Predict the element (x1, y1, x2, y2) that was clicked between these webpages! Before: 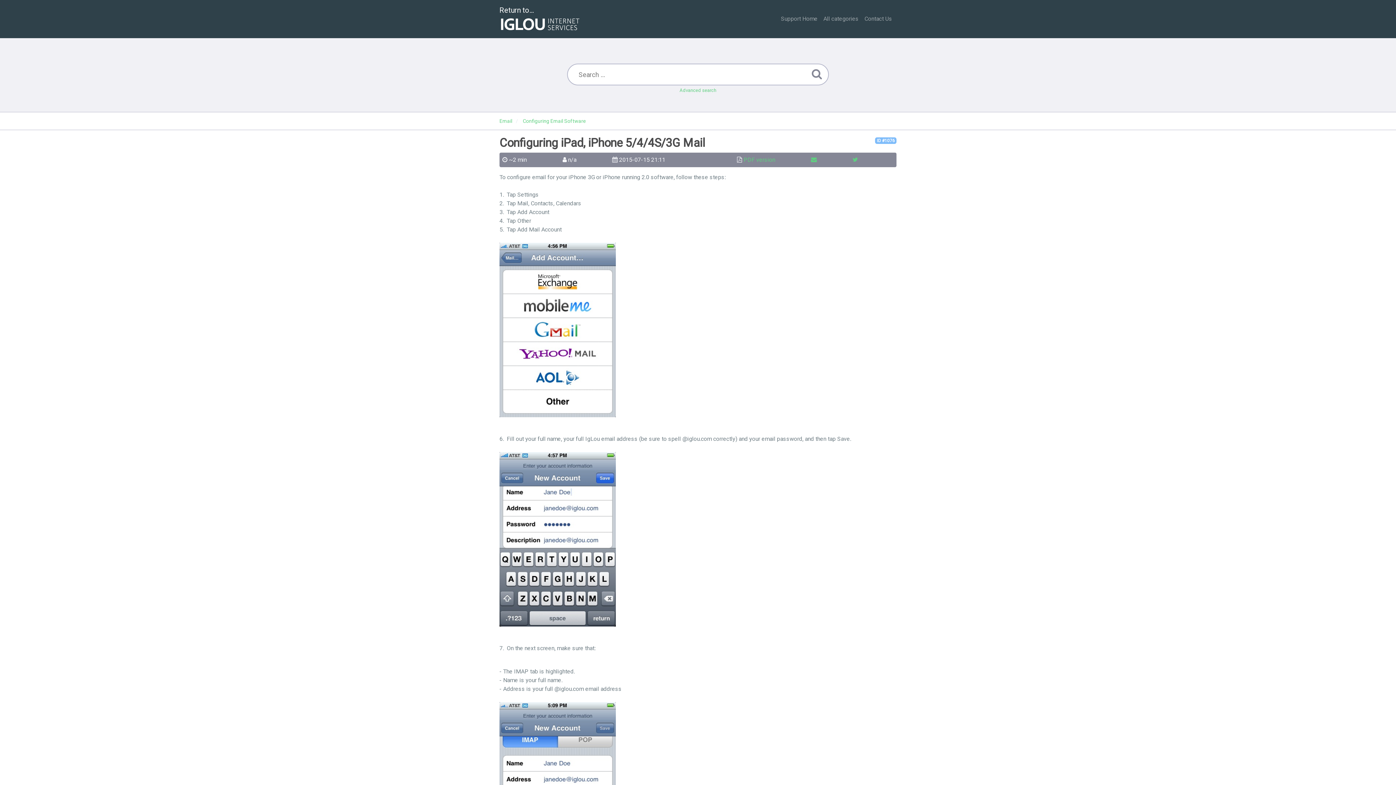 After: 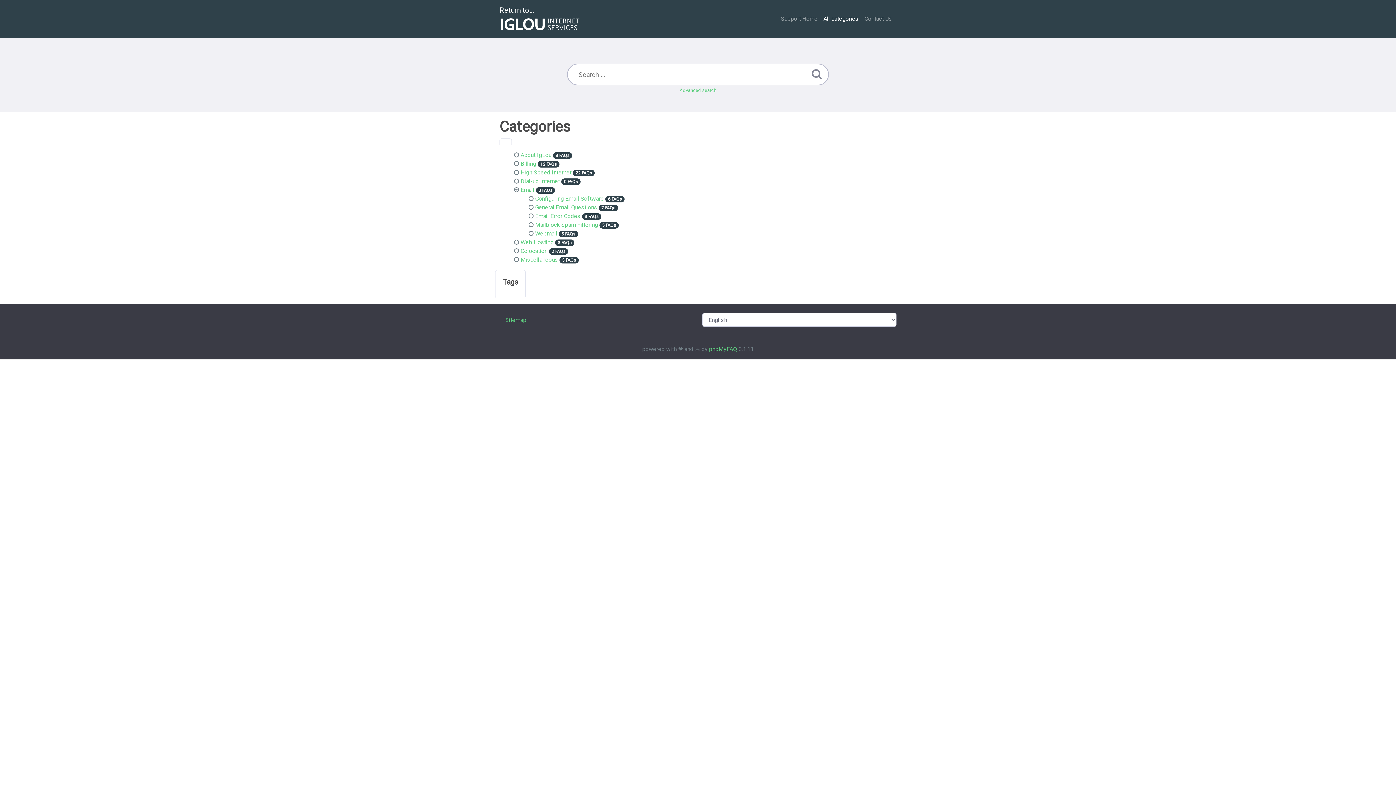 Action: label: All categories bbox: (820, 11, 861, 26)